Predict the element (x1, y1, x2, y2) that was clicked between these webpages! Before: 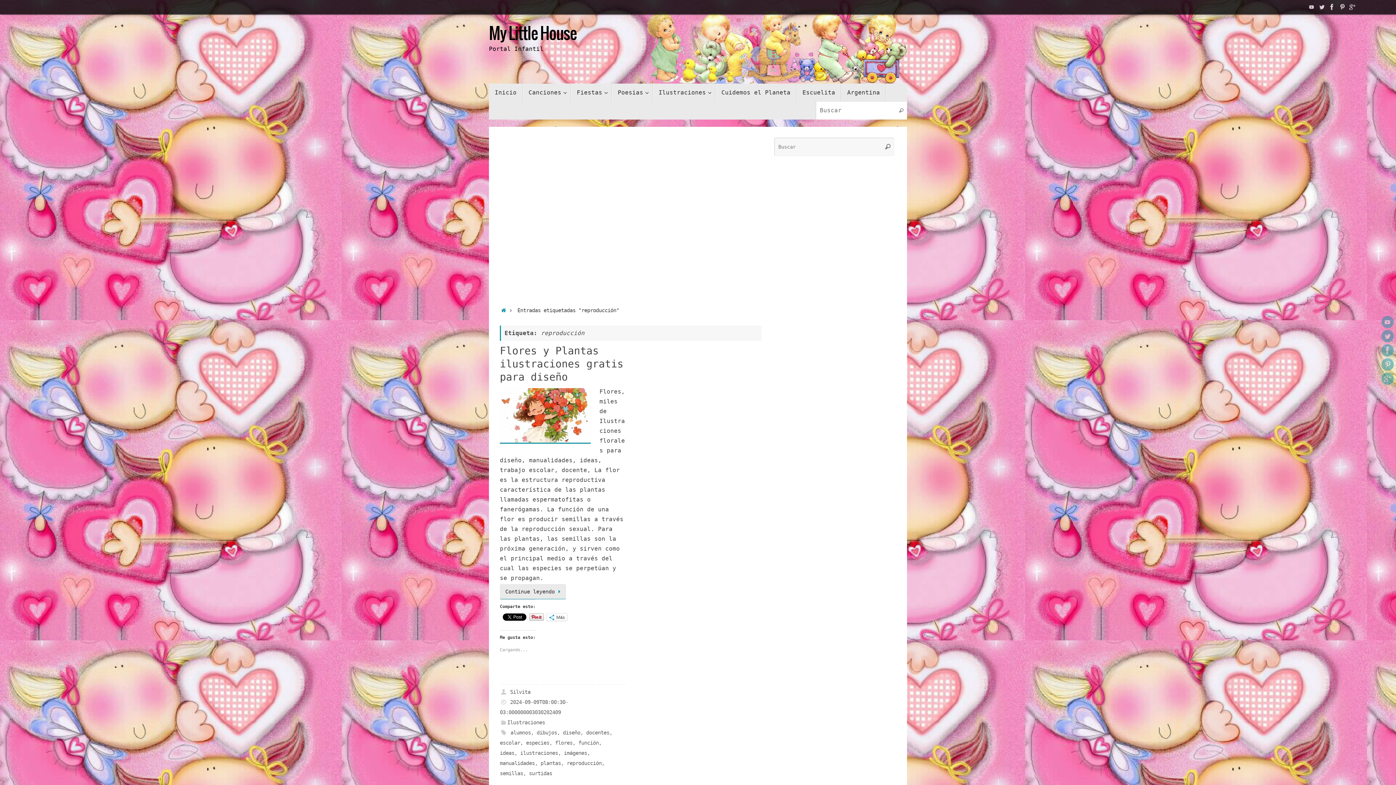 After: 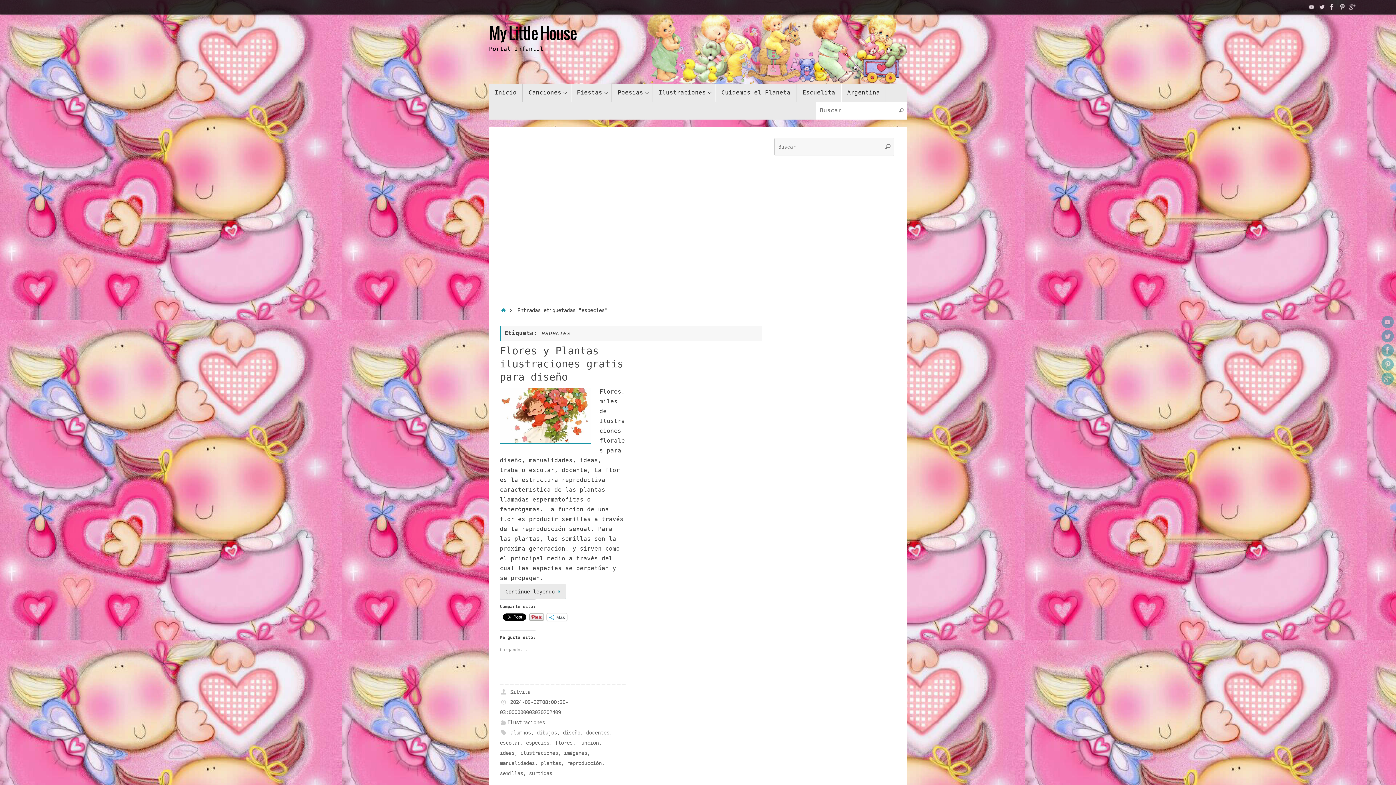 Action: label: especies bbox: (526, 740, 549, 746)